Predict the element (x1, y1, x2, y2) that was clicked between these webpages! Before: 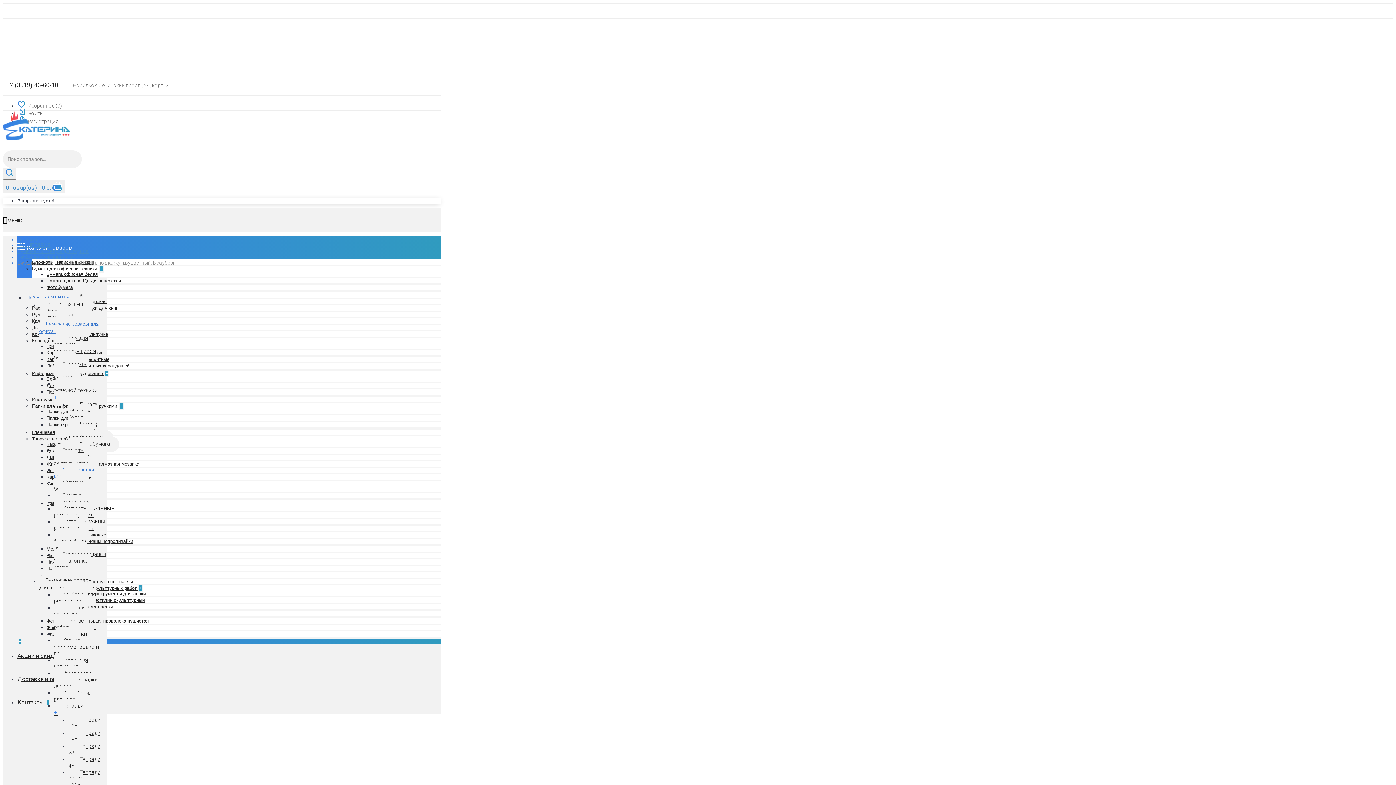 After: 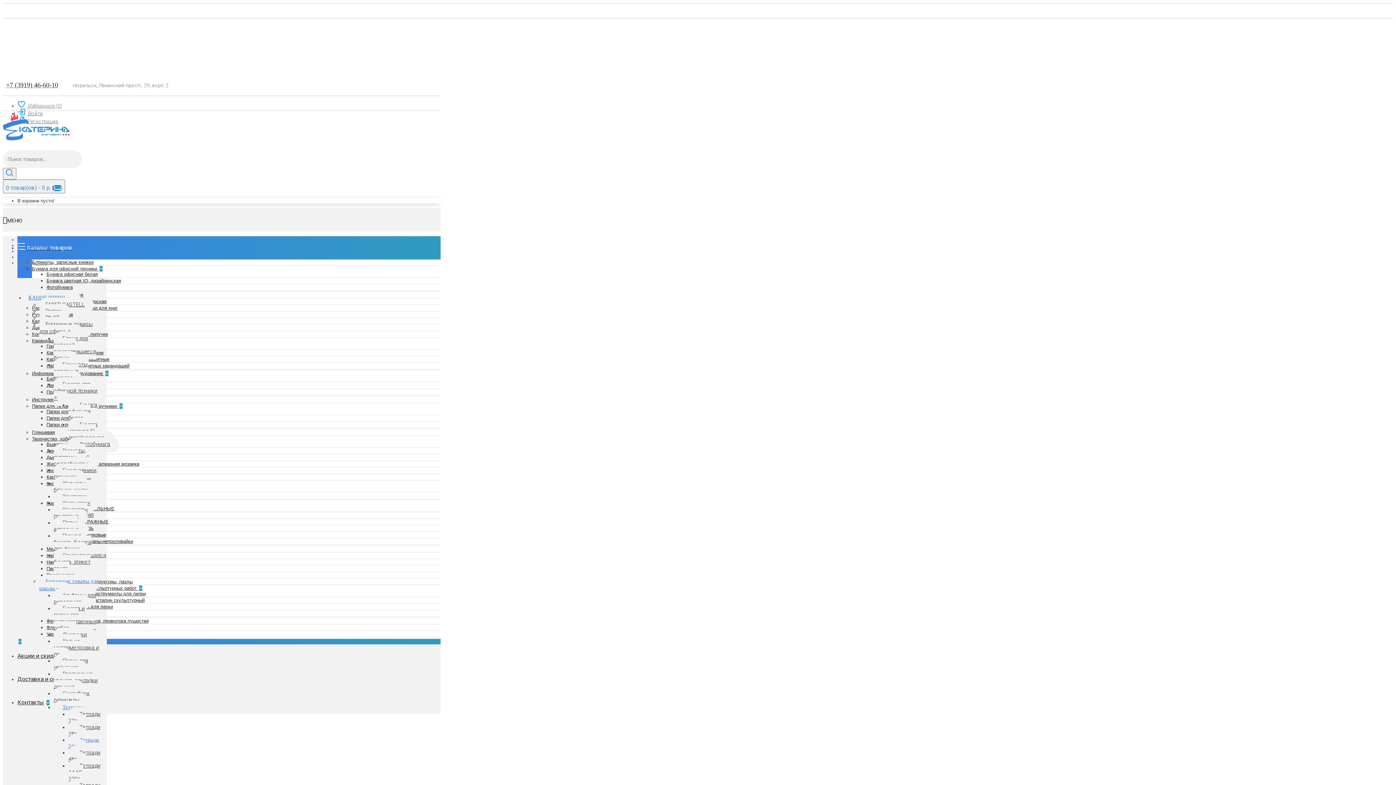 Action: label: Тетради 24л. bbox: (68, 739, 100, 761)